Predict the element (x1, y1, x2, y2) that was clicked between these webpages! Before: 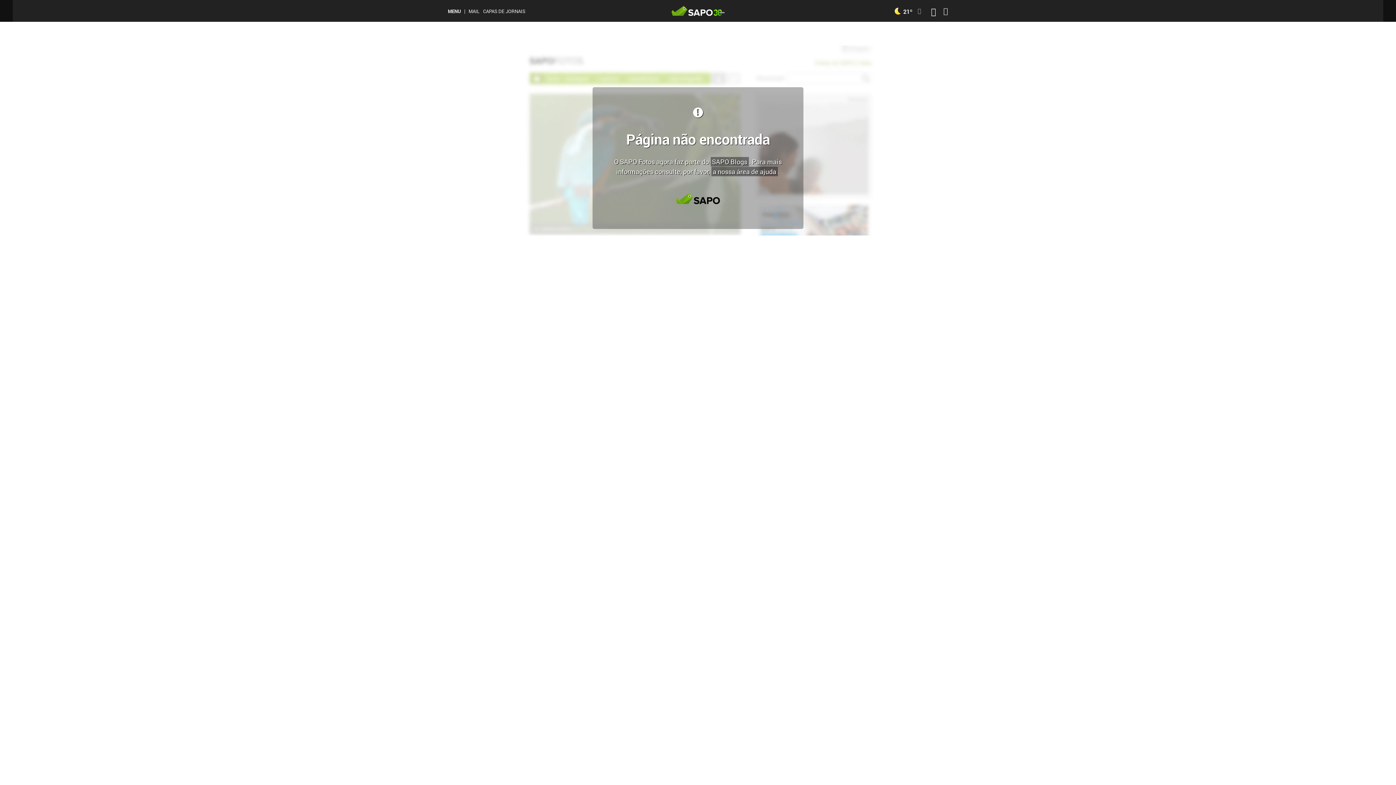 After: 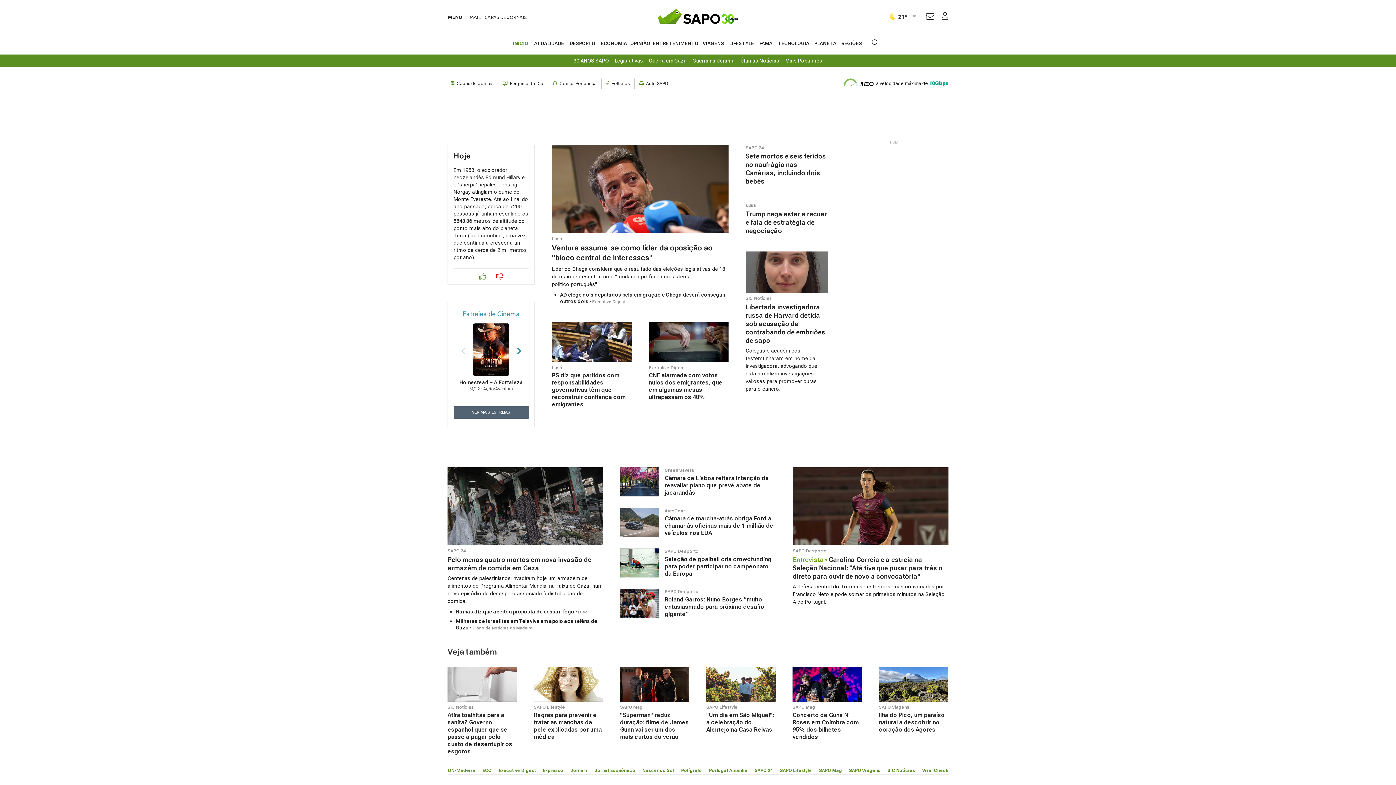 Action: bbox: (671, 0, 724, 21)